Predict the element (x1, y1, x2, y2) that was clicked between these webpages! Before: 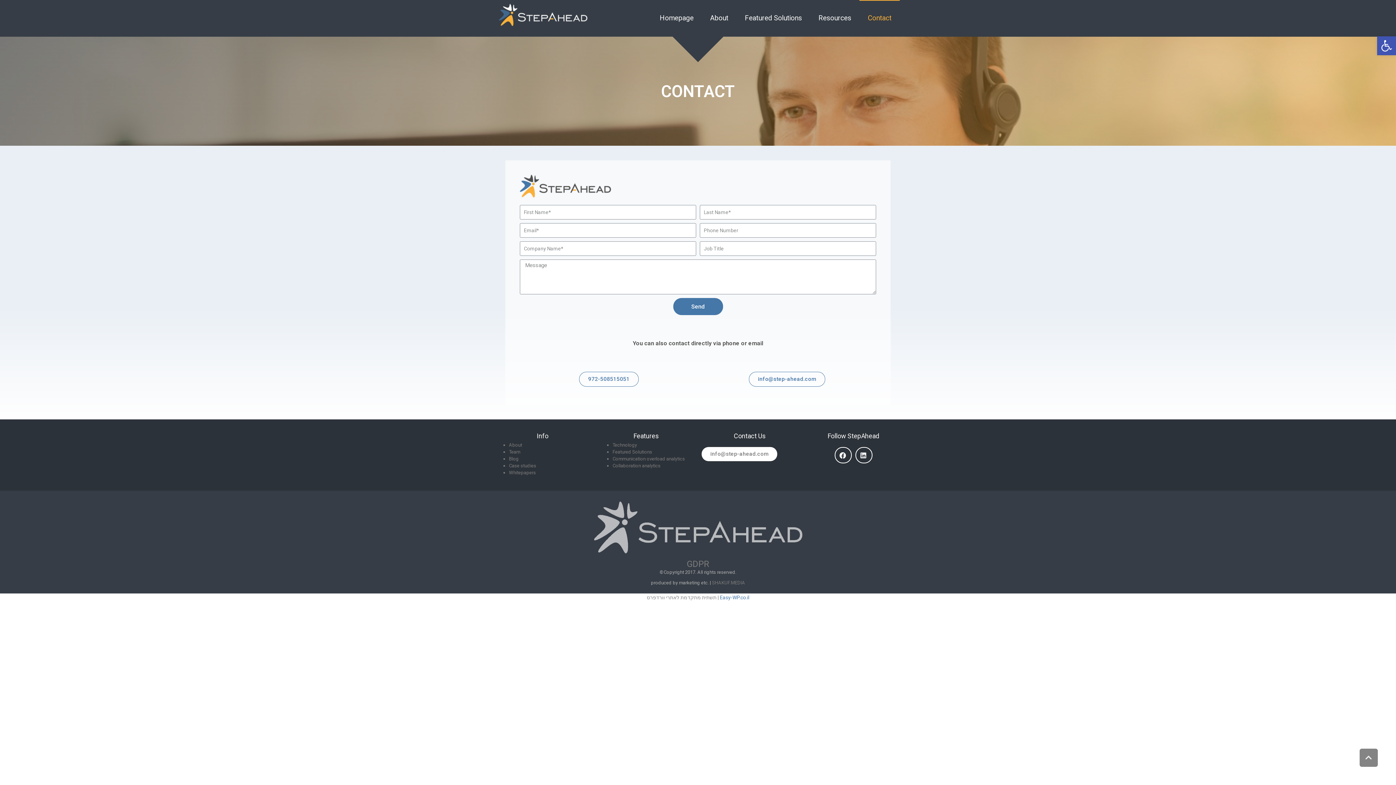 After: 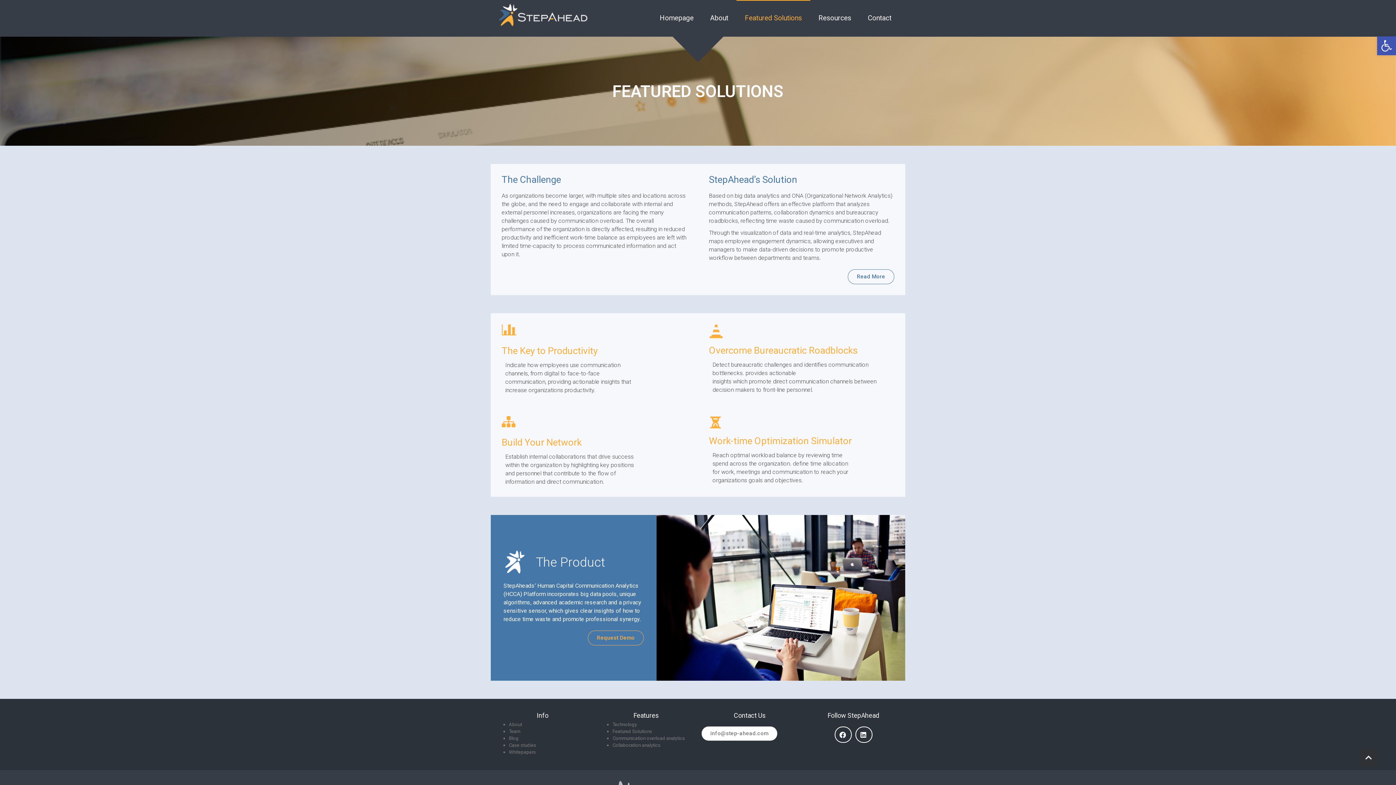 Action: label: Featured Solutions bbox: (612, 449, 652, 454)